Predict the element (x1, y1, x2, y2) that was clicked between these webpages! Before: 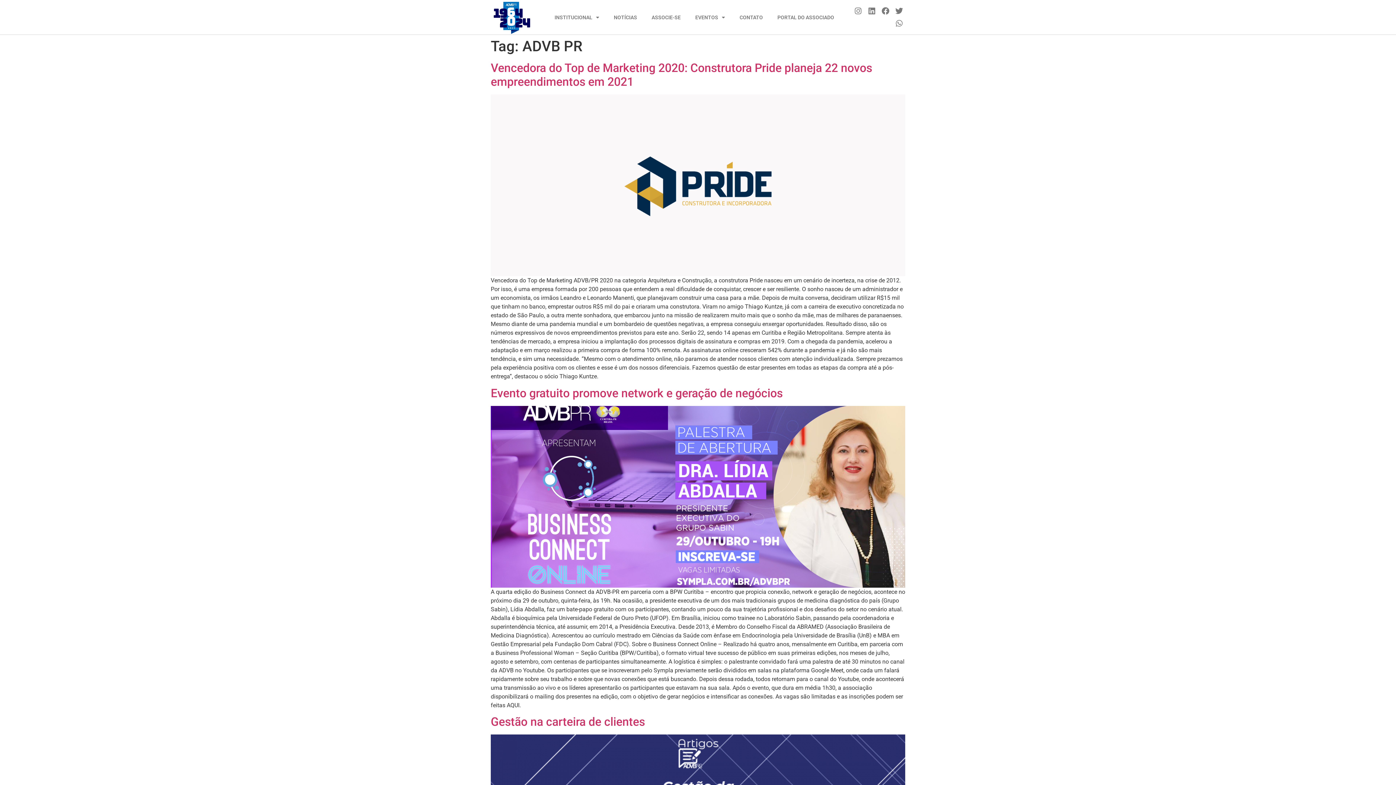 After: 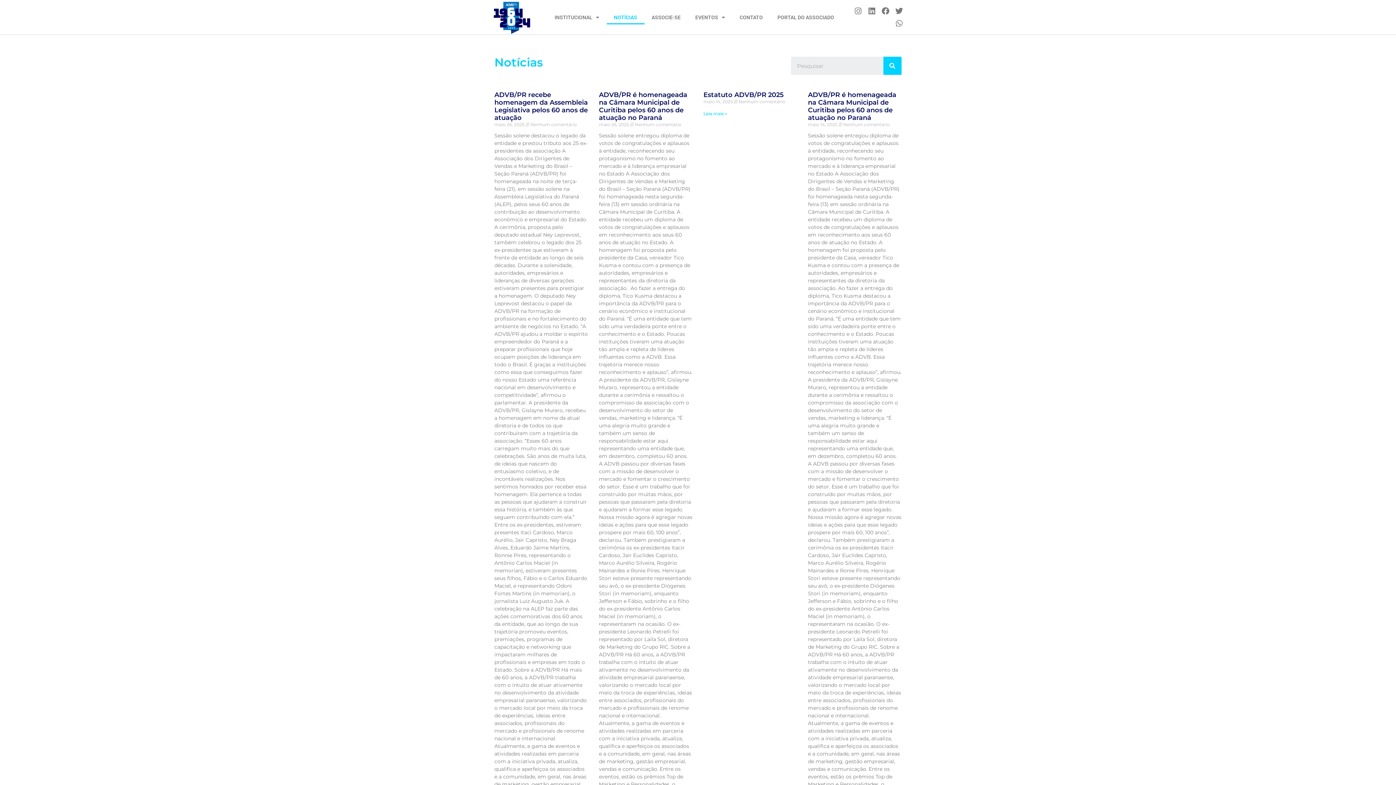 Action: bbox: (606, 10, 644, 24) label: NOTÍCIAS